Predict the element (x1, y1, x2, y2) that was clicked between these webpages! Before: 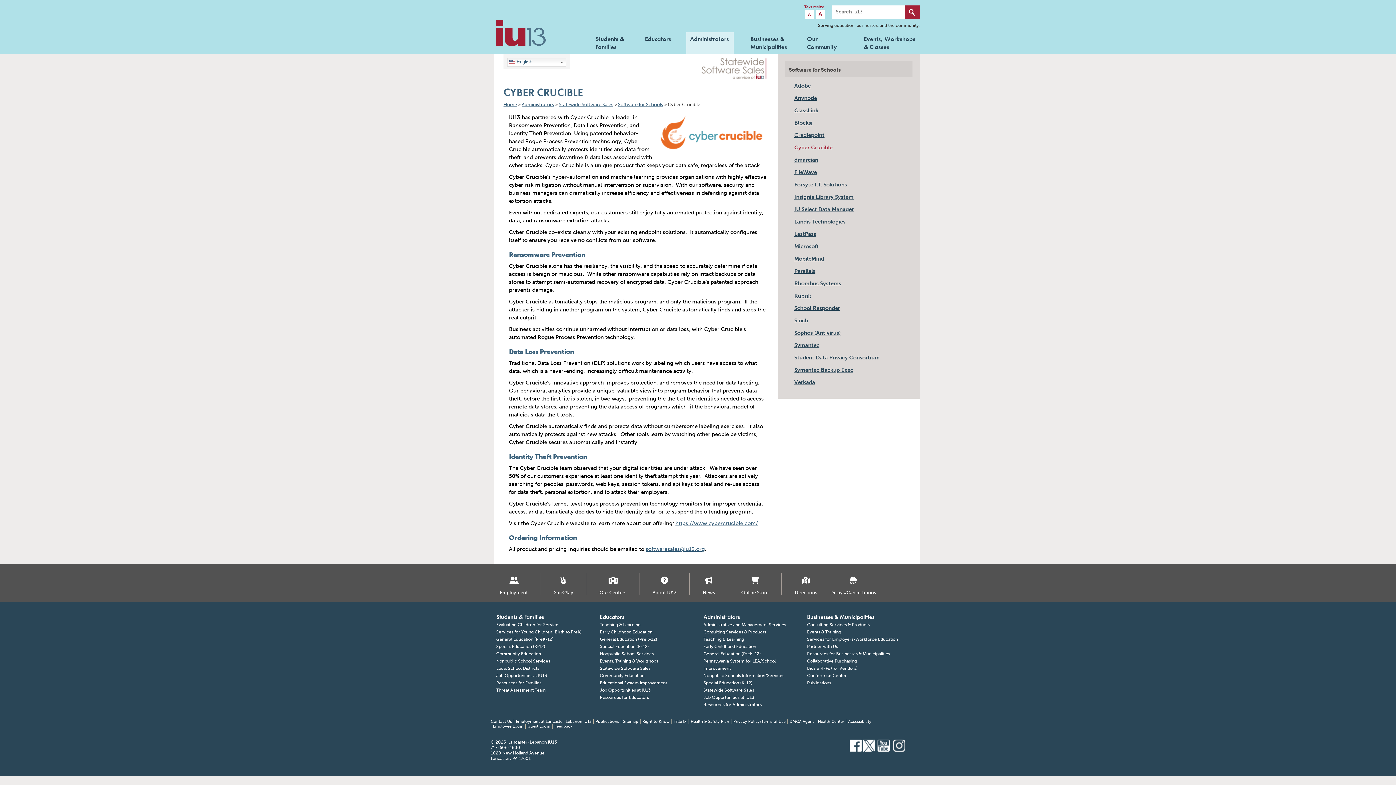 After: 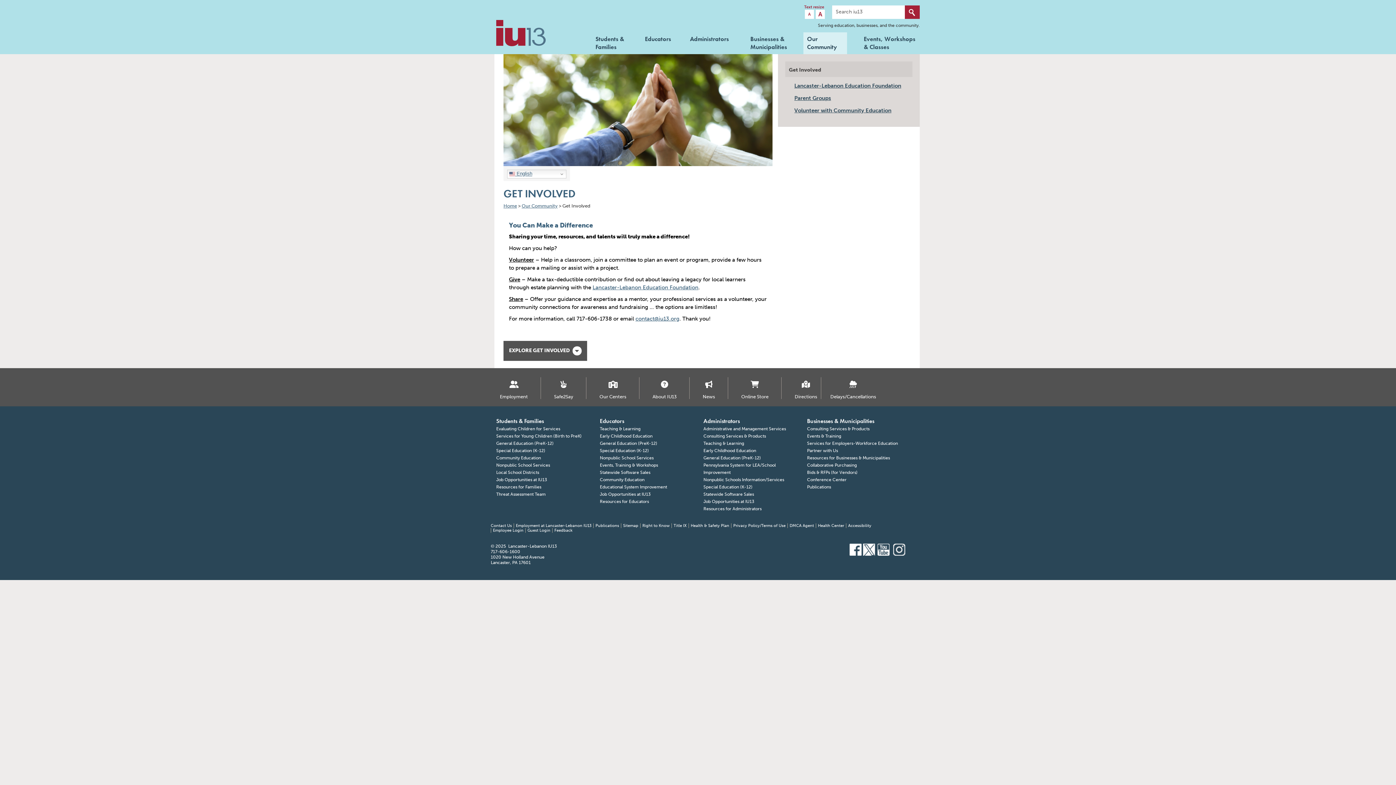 Action: bbox: (807, 644, 838, 649) label: Partner with Us